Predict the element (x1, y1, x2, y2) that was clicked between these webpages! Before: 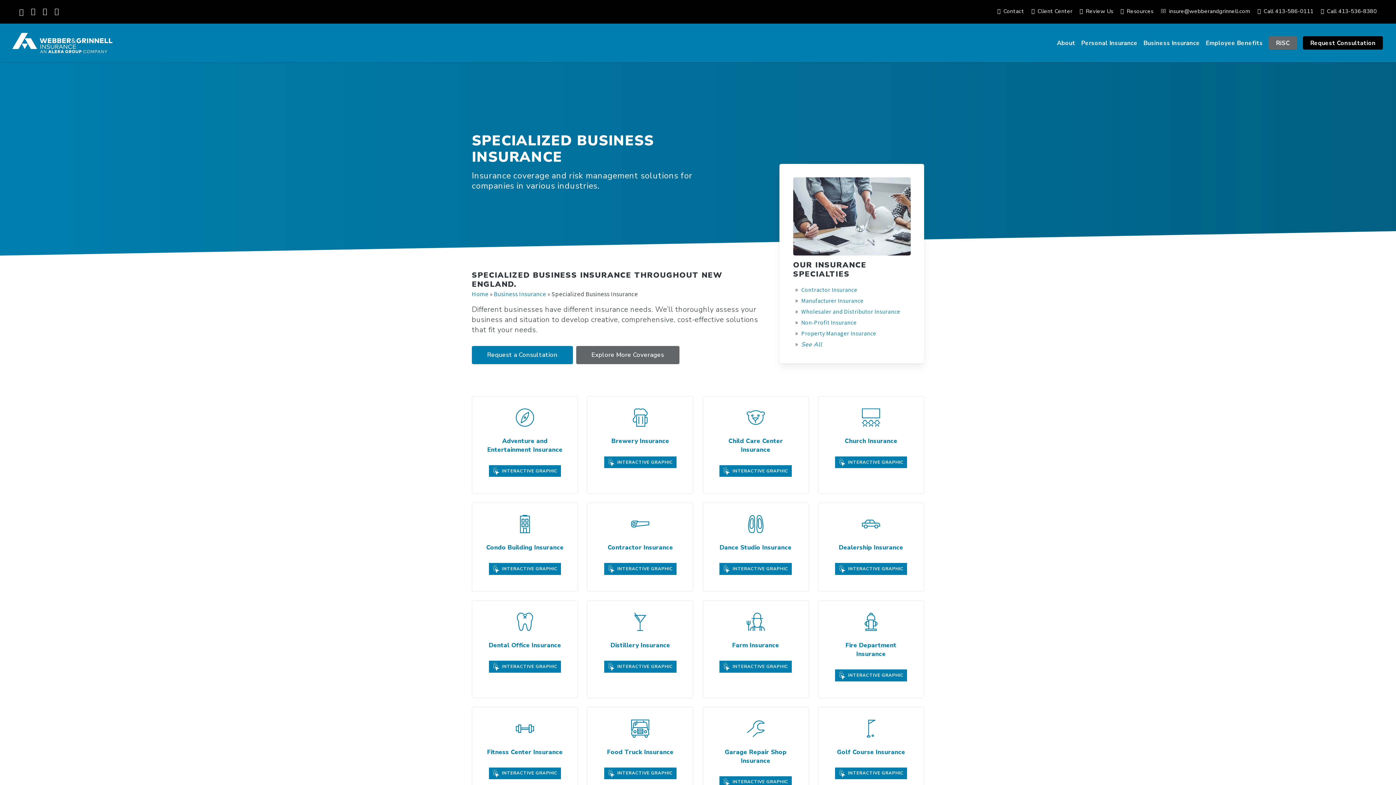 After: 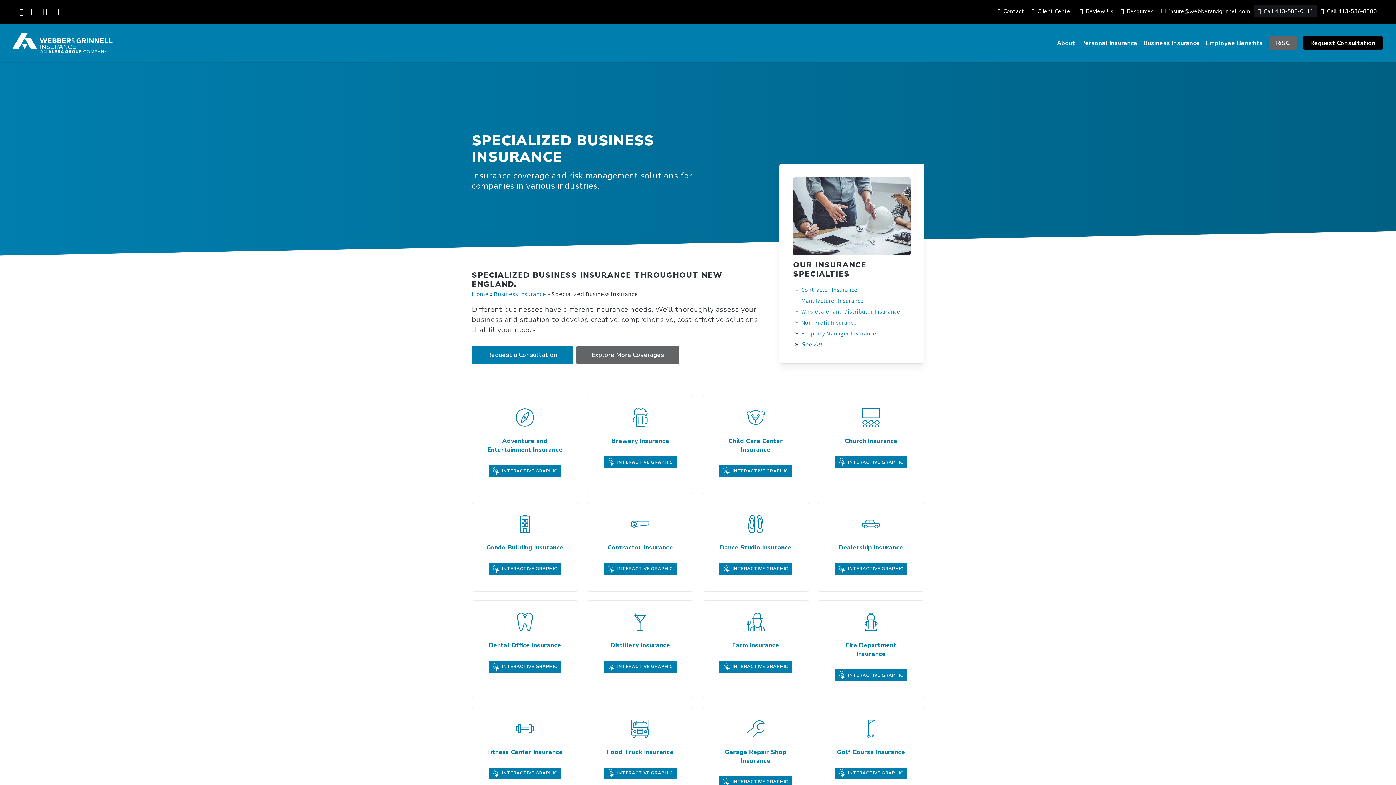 Action: bbox: (1254, 5, 1317, 17) label: Call 413-586-0111